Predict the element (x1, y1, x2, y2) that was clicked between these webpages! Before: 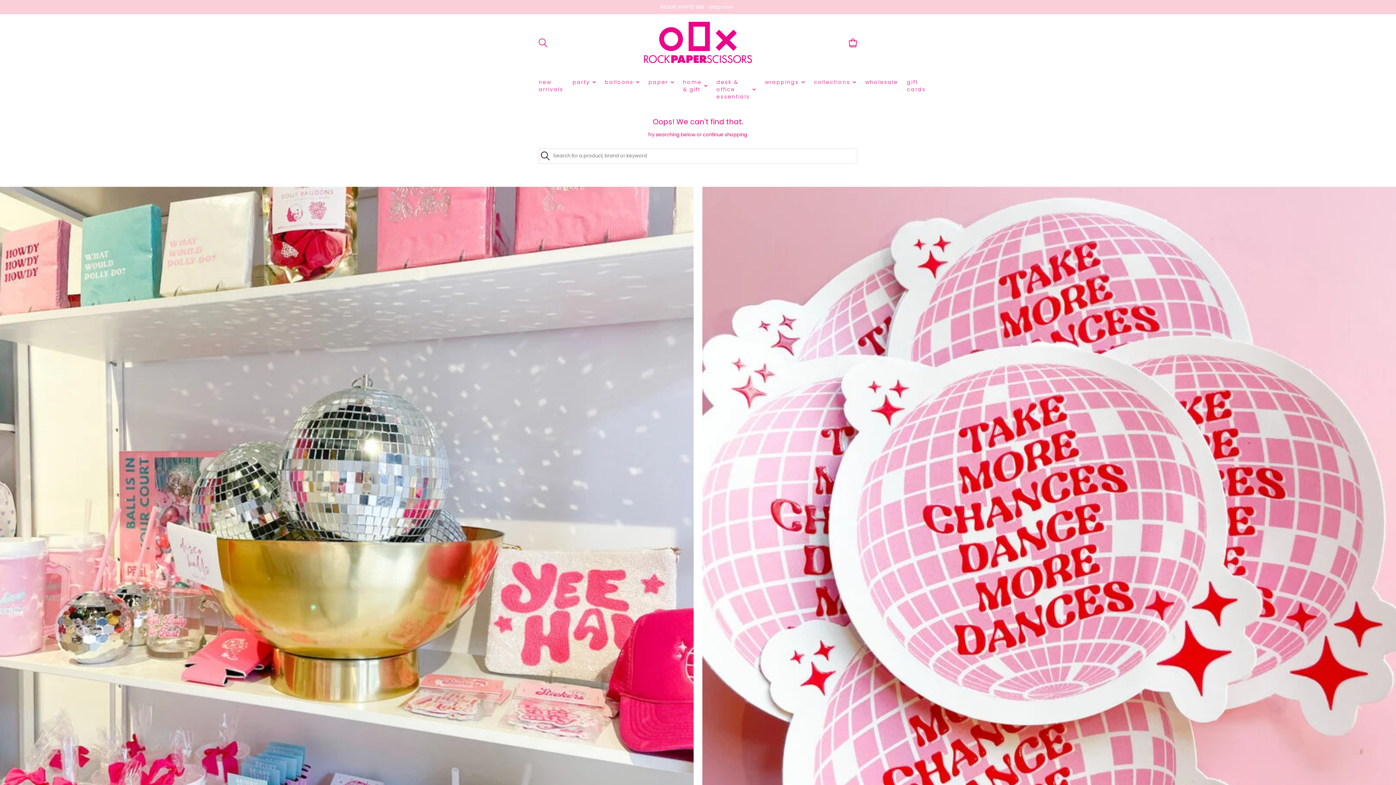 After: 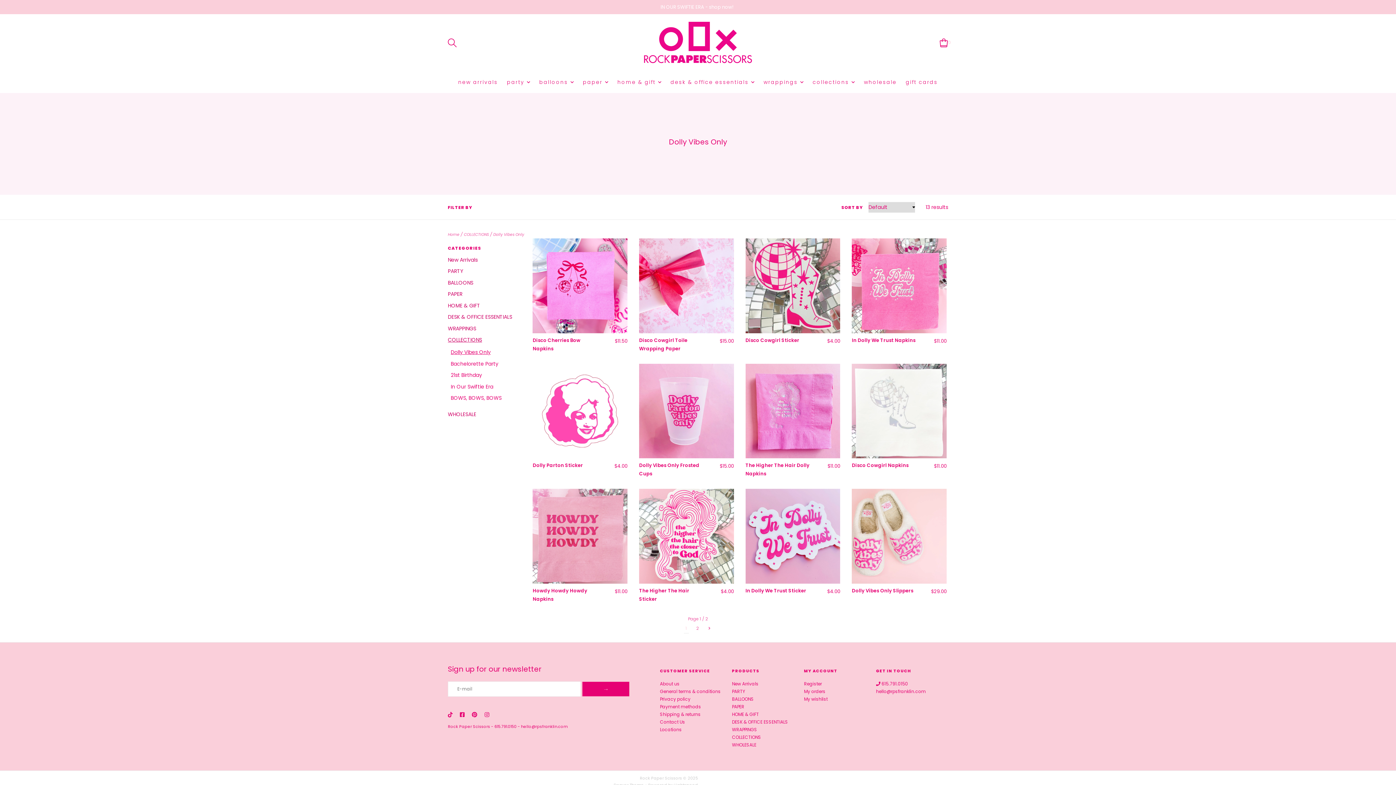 Action: bbox: (0, 186, 693, 909) label: Dolly Vibes Only
Shop Now →